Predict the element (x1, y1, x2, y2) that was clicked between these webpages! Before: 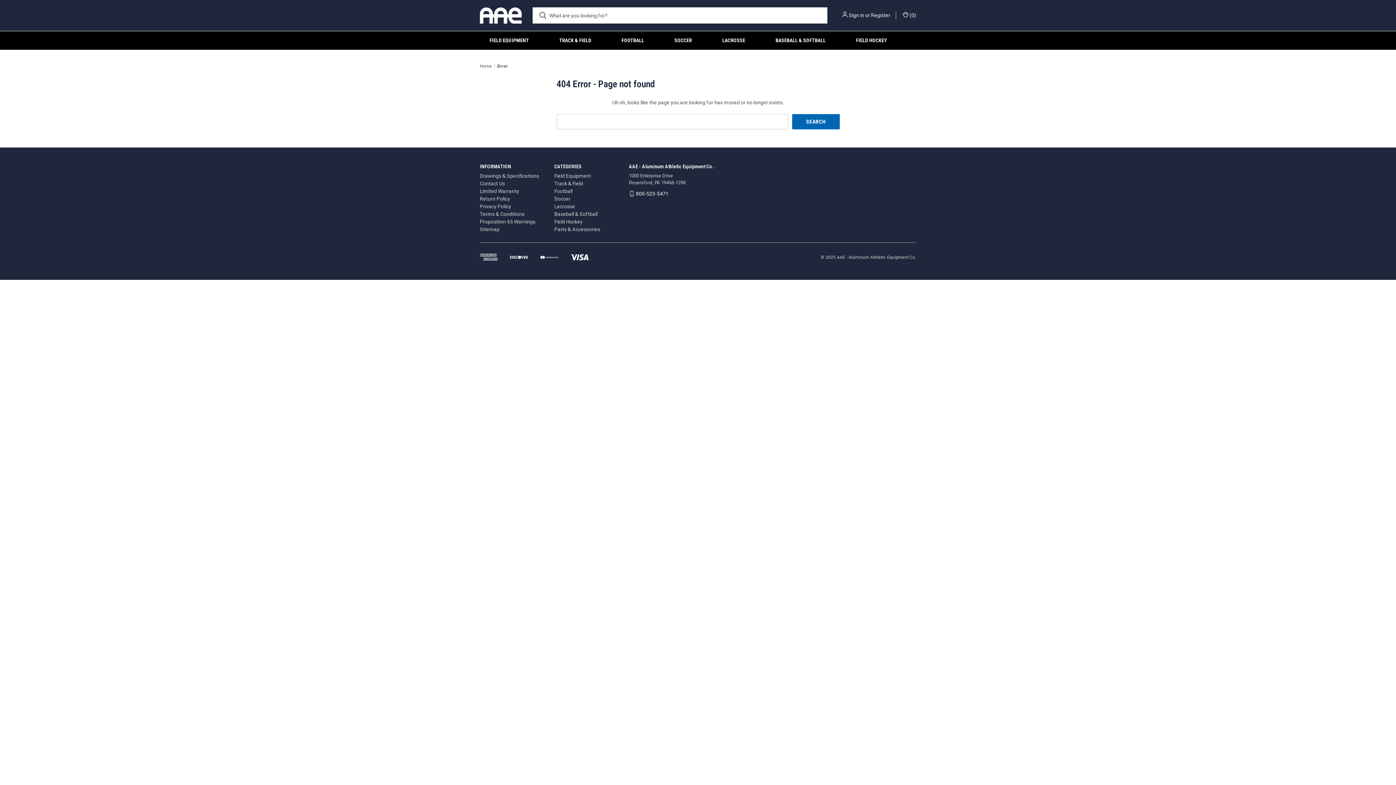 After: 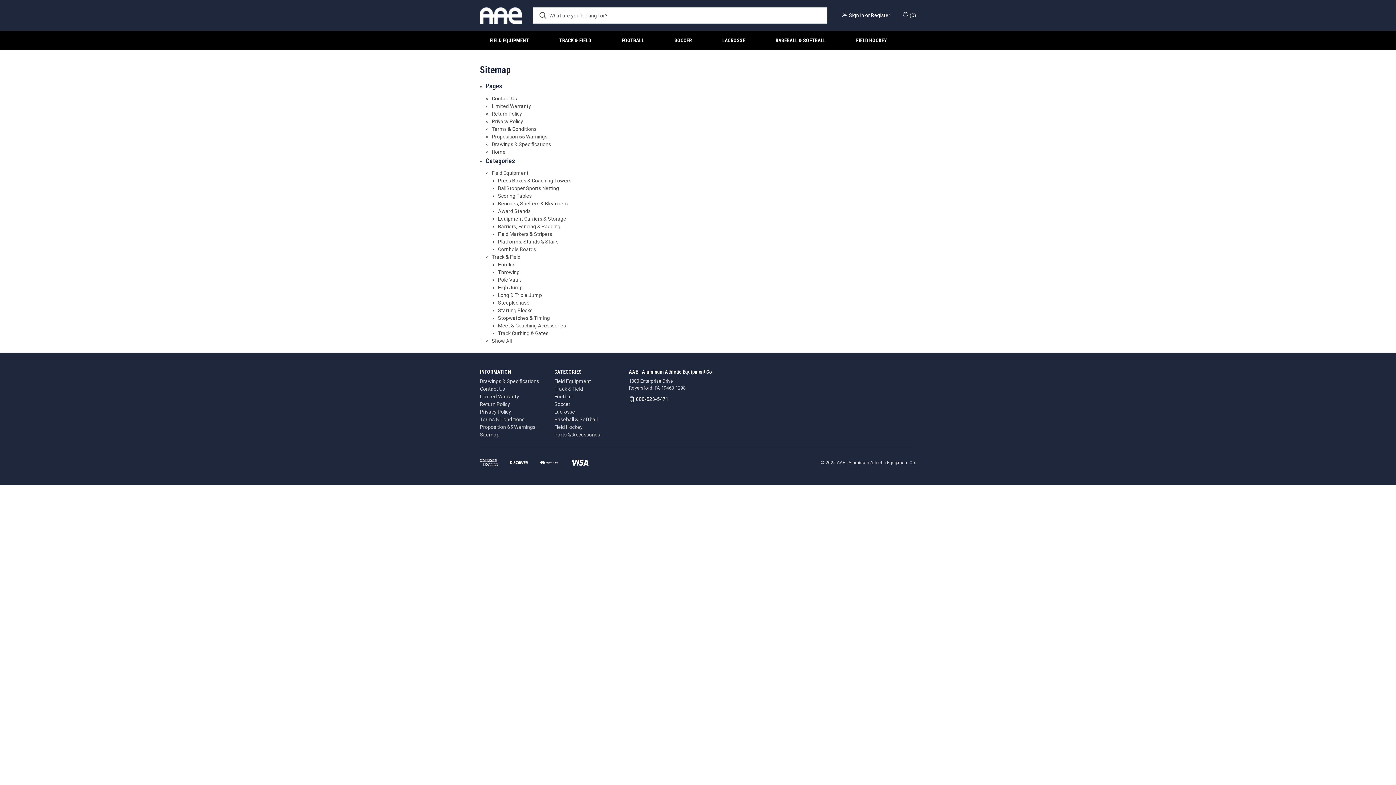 Action: bbox: (480, 226, 499, 232) label: Sitemap